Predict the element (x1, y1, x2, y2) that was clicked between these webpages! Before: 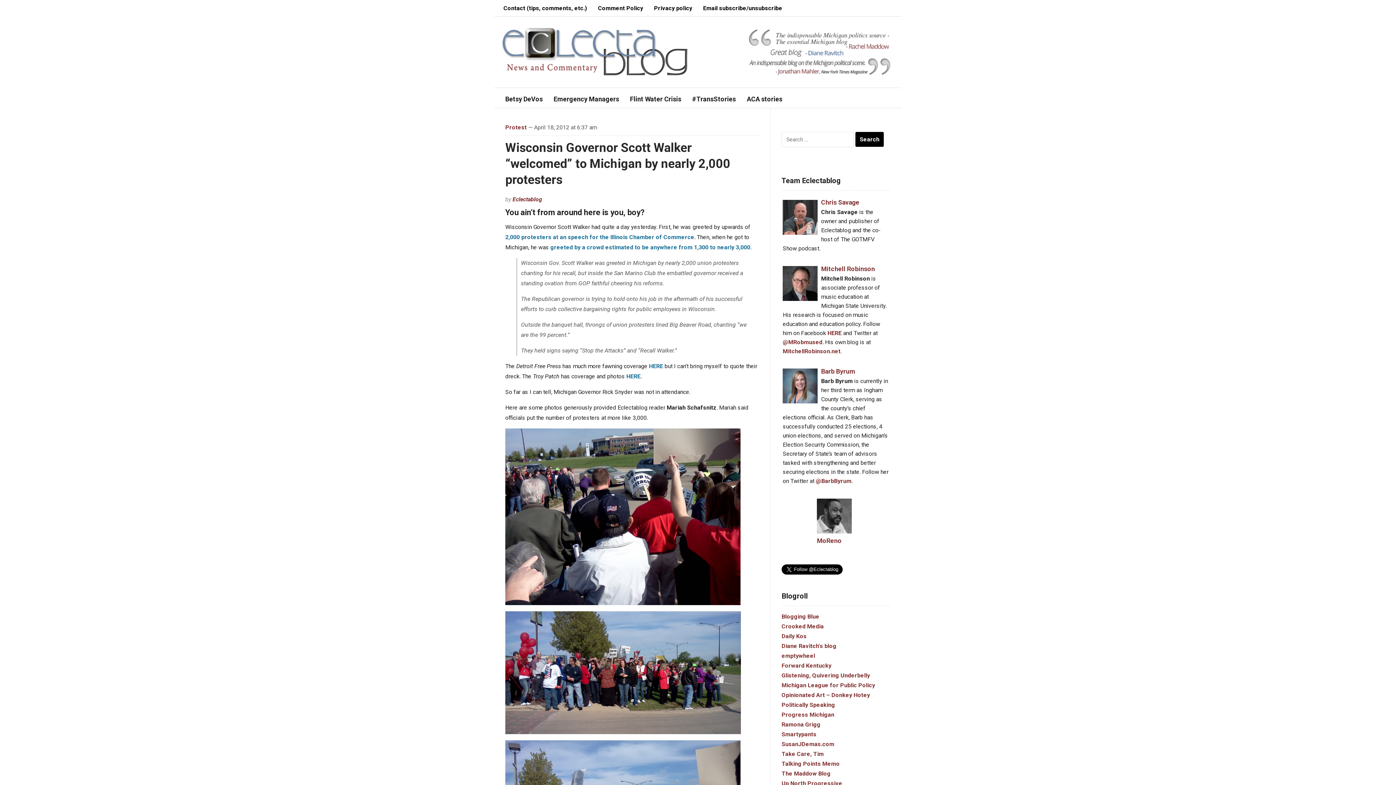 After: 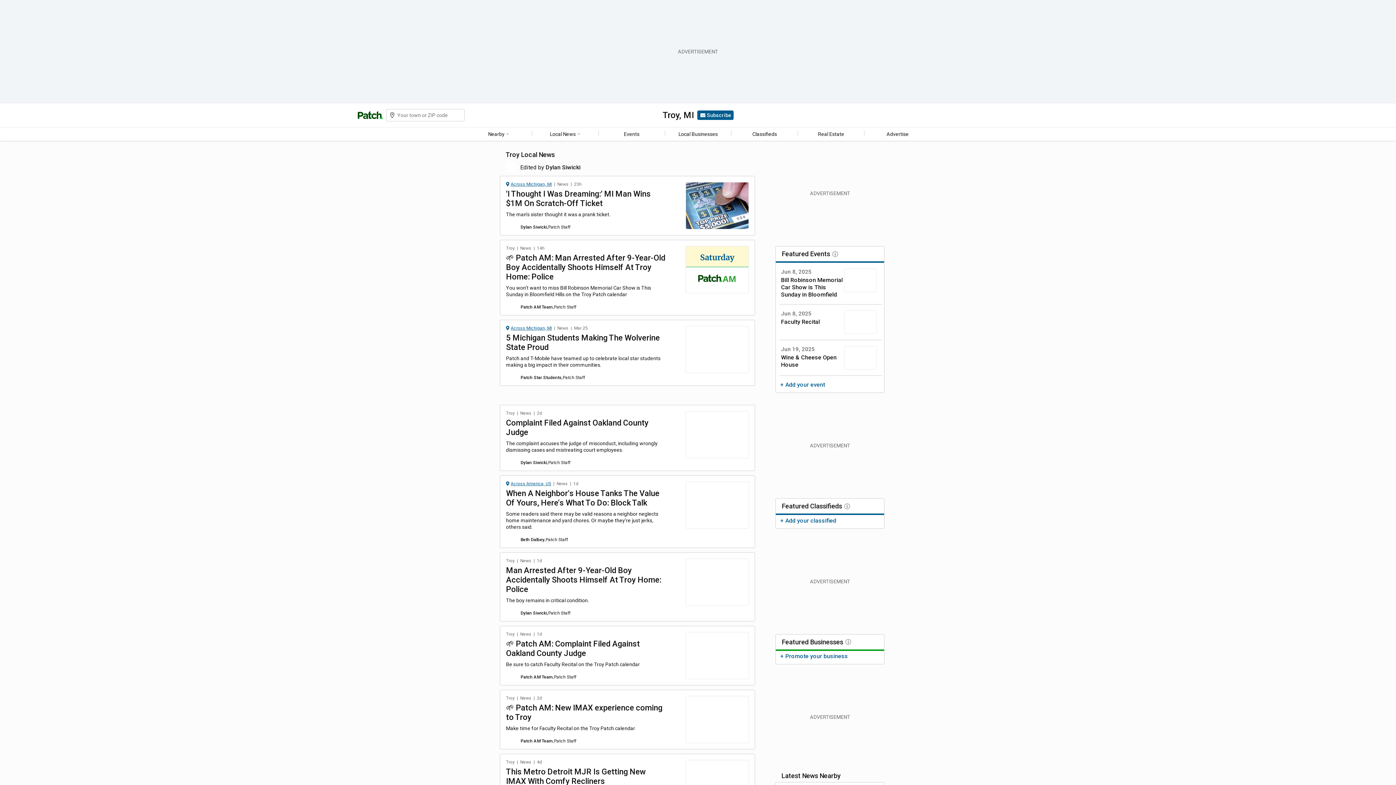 Action: bbox: (626, 373, 640, 380) label: HERE